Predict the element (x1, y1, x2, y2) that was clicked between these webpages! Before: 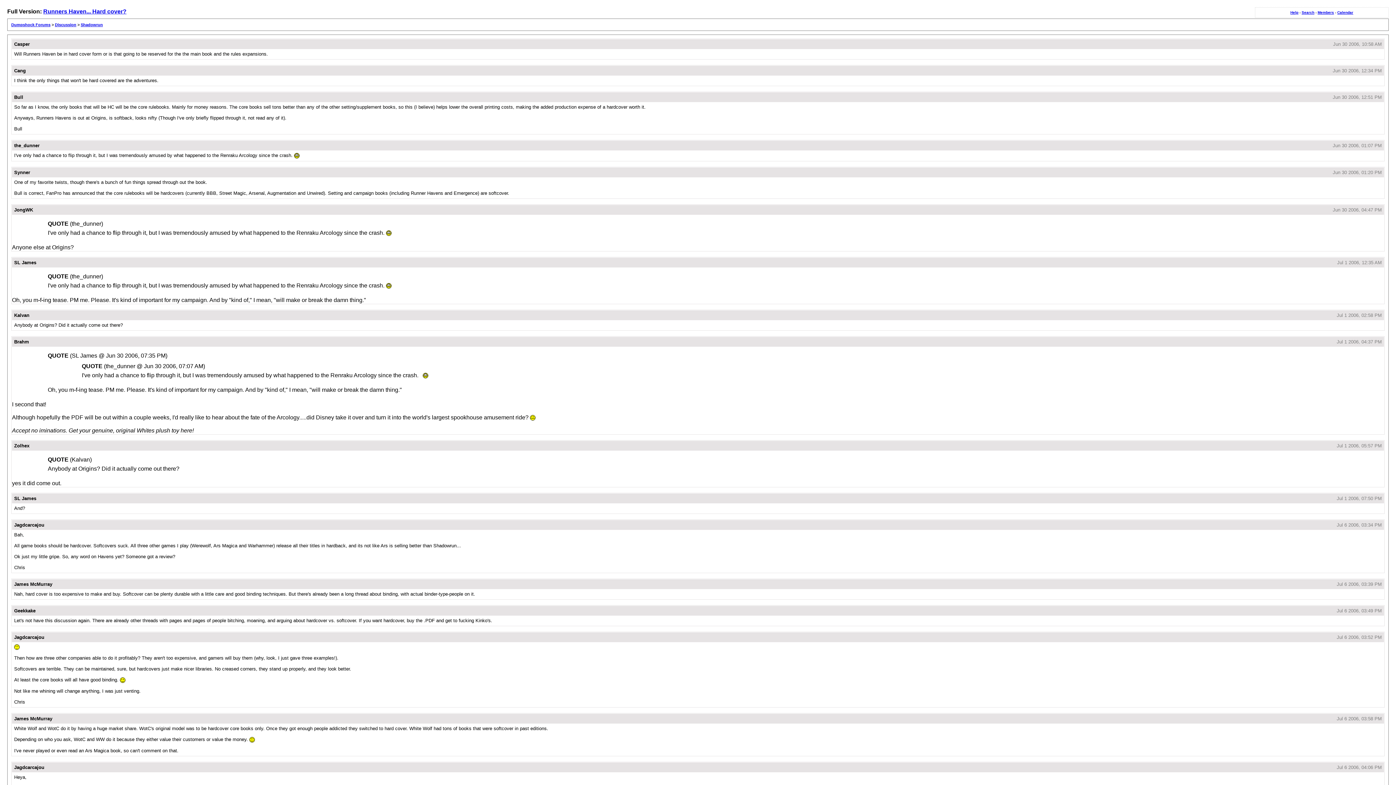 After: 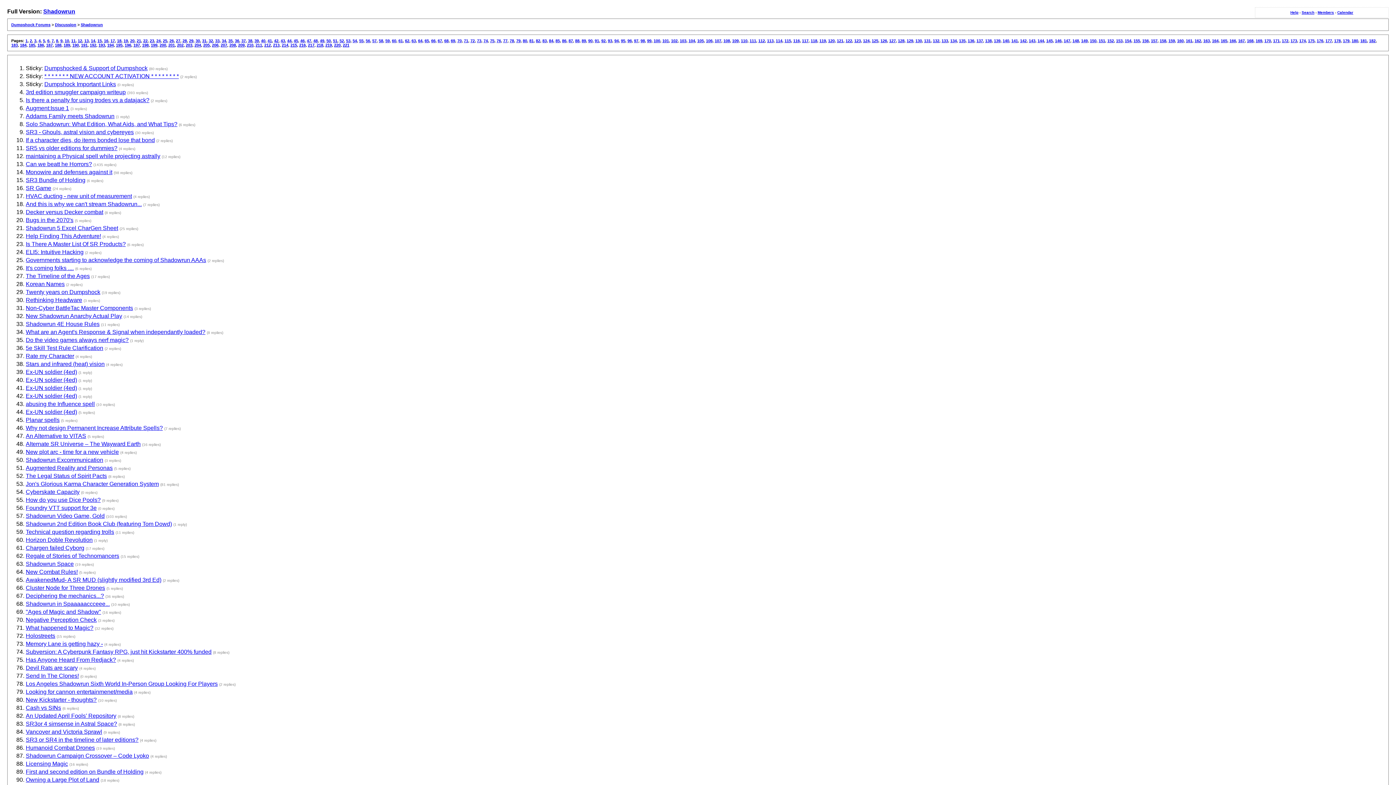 Action: label: Shadowrun bbox: (80, 22, 102, 26)